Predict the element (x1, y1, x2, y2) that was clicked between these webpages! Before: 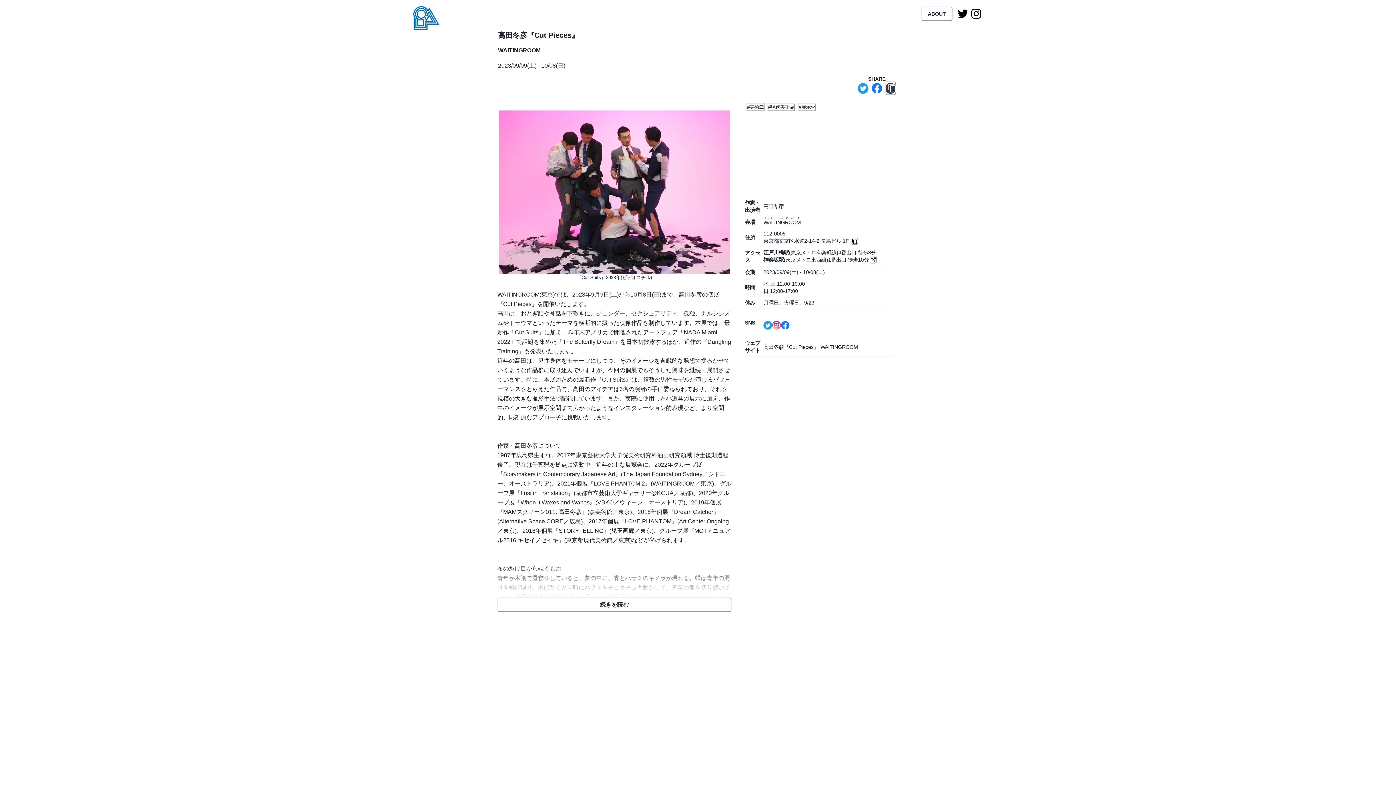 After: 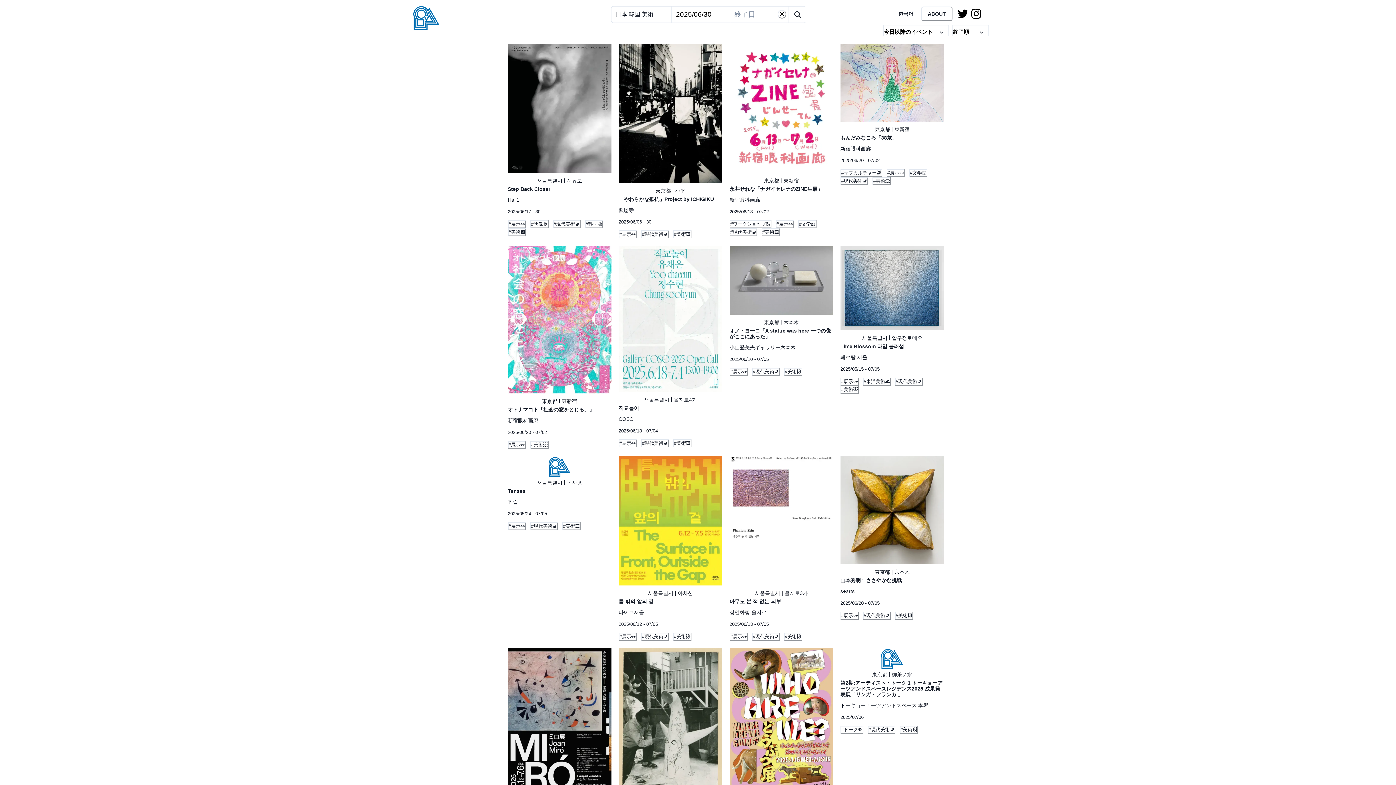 Action: bbox: (747, 104, 764, 109) label: #美術🖼️